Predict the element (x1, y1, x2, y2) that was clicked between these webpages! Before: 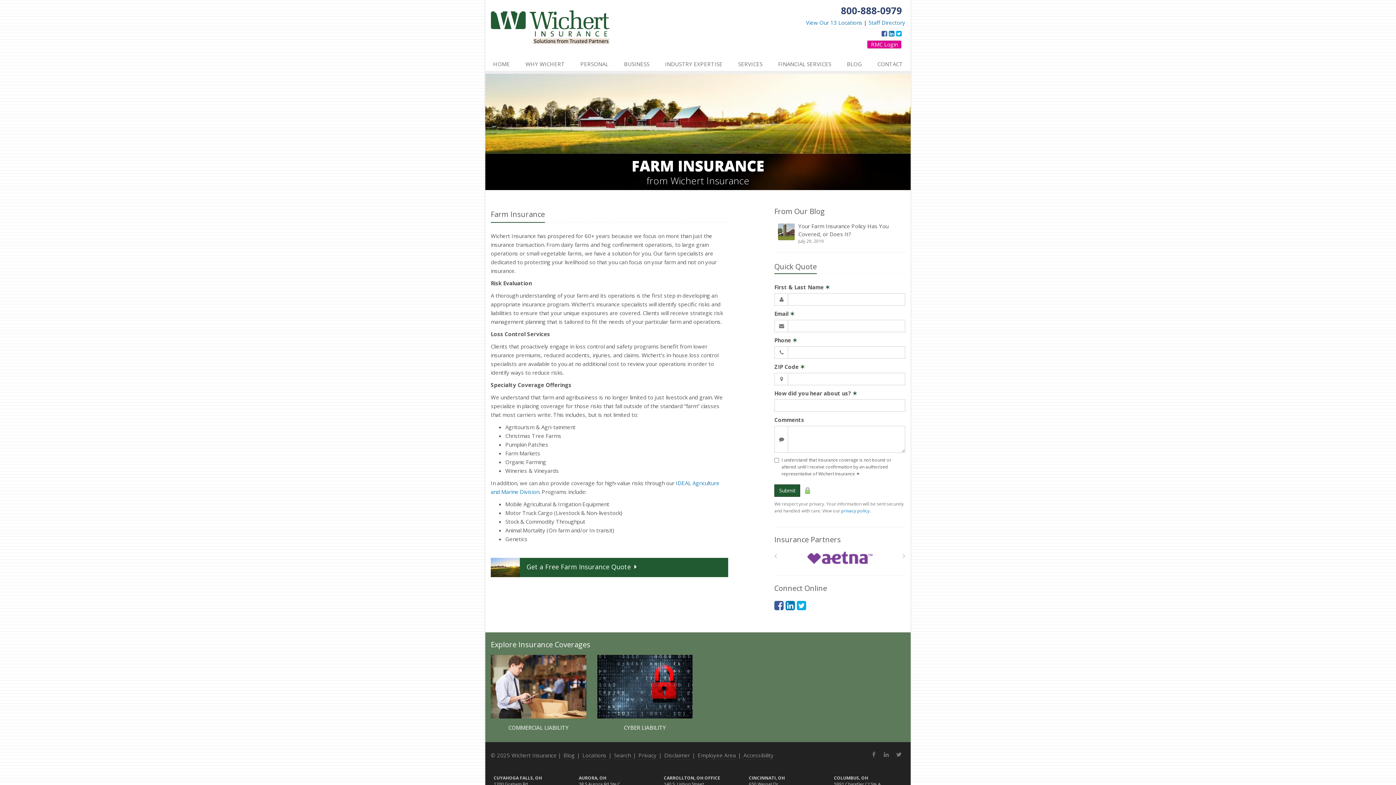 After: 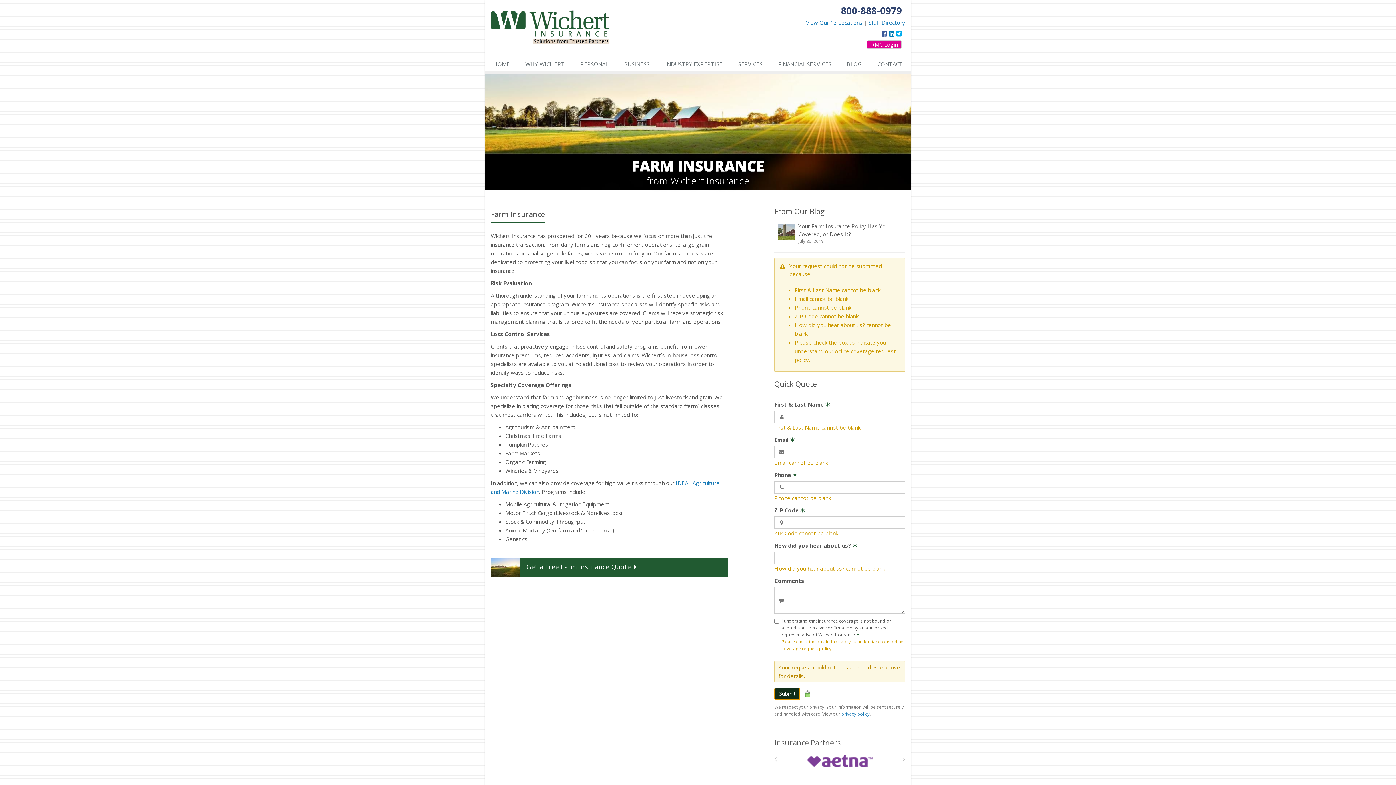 Action: bbox: (774, 484, 800, 497) label: Submit